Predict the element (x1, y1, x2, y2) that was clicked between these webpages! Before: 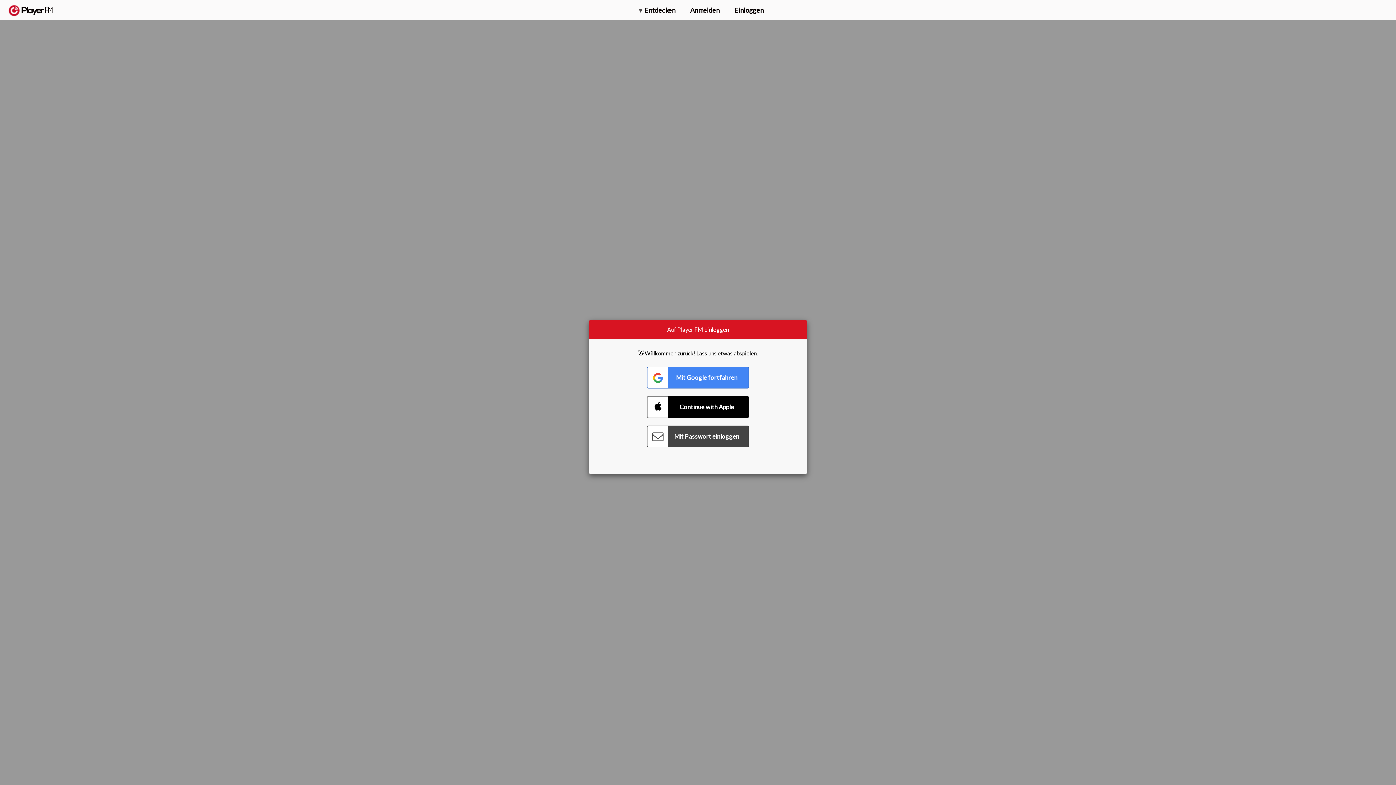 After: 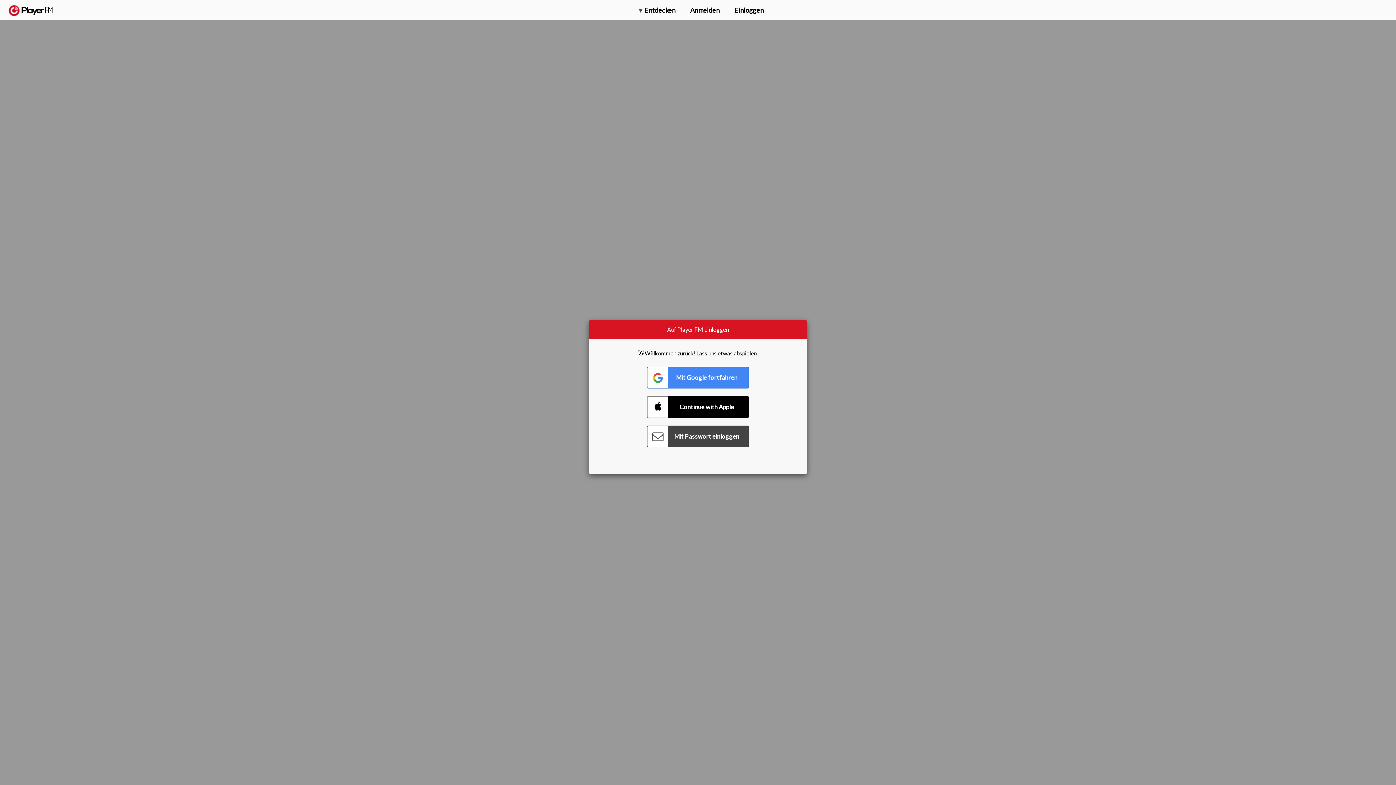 Action: label: Menu launcher bbox: (1375, 5, 1382, 13)